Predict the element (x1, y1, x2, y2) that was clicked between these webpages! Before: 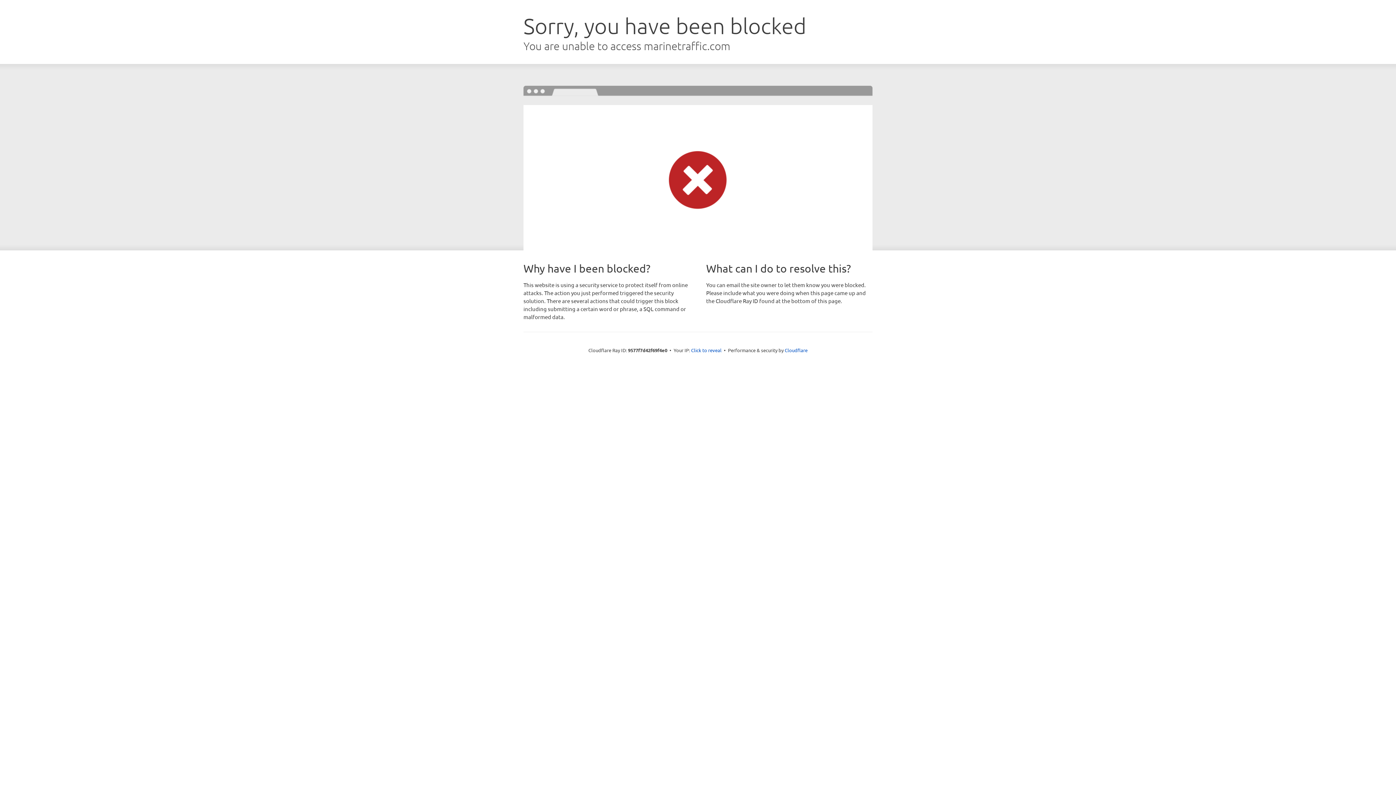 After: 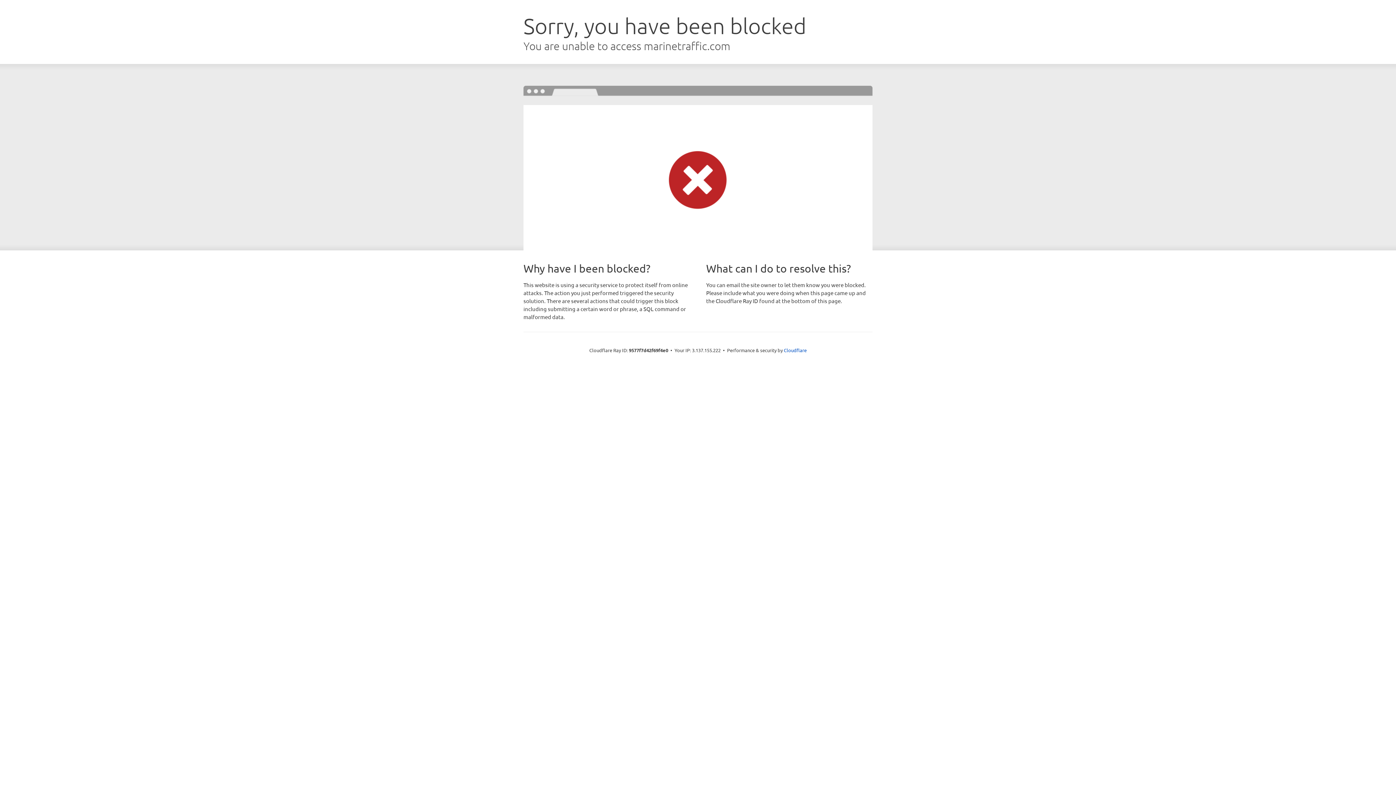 Action: label: Click to reveal bbox: (691, 346, 721, 353)